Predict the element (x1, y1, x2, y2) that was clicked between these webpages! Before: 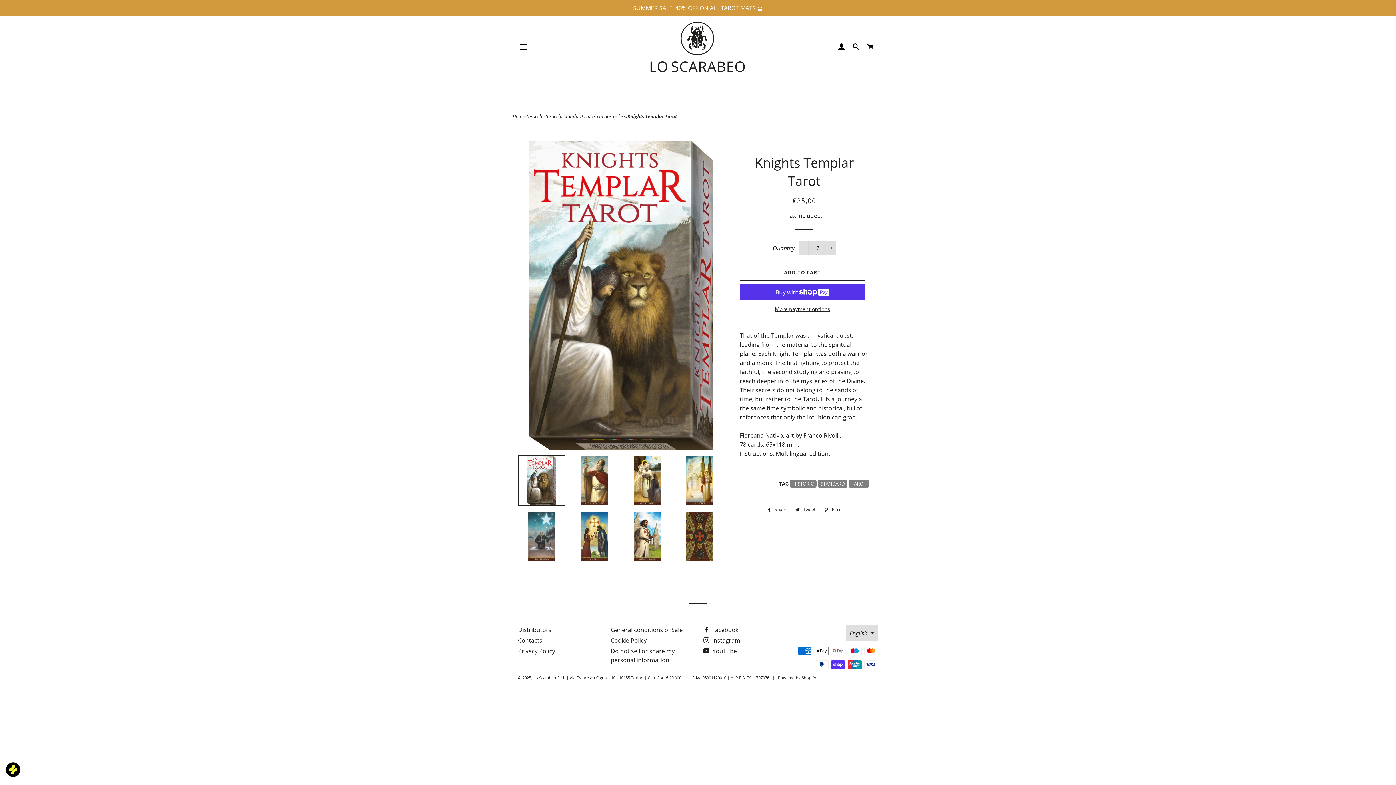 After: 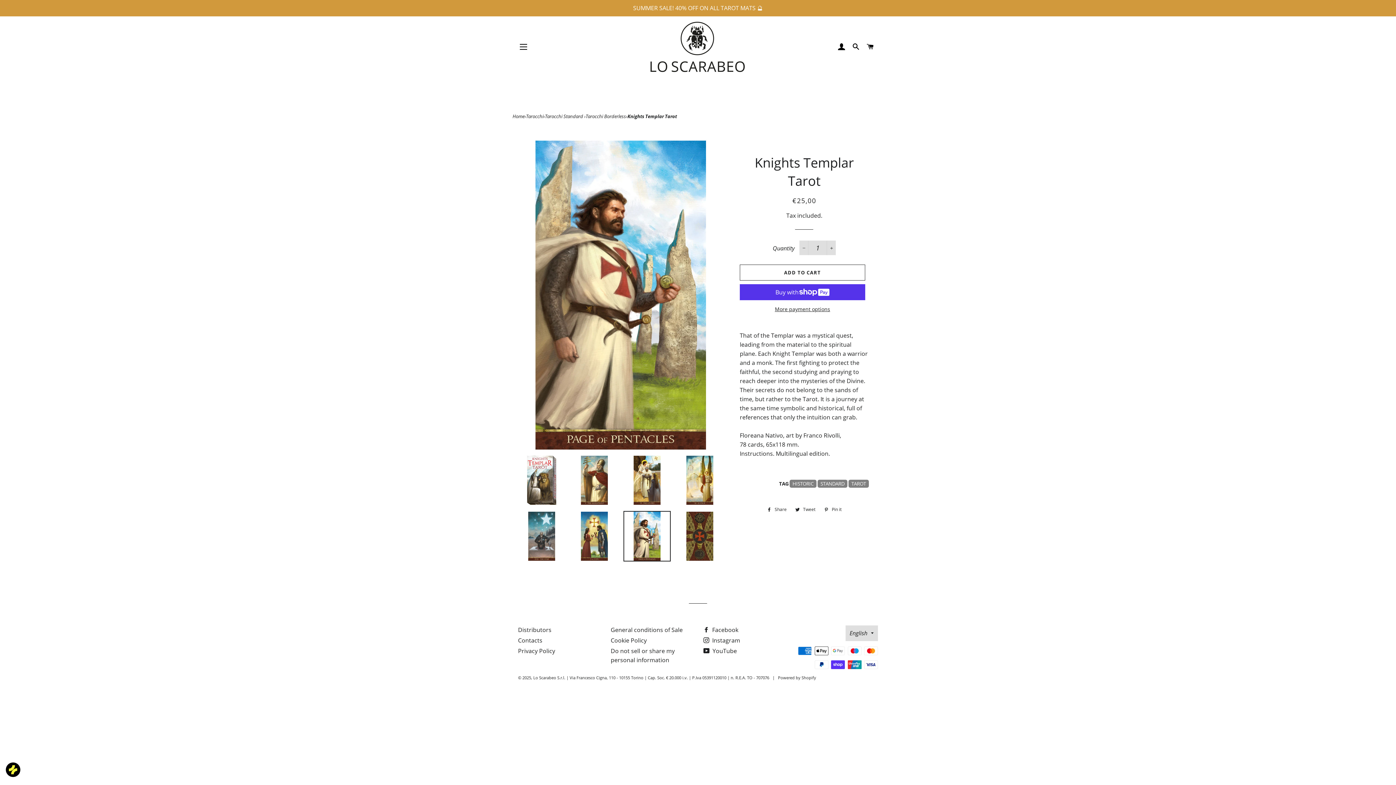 Action: bbox: (623, 511, 670, 561)